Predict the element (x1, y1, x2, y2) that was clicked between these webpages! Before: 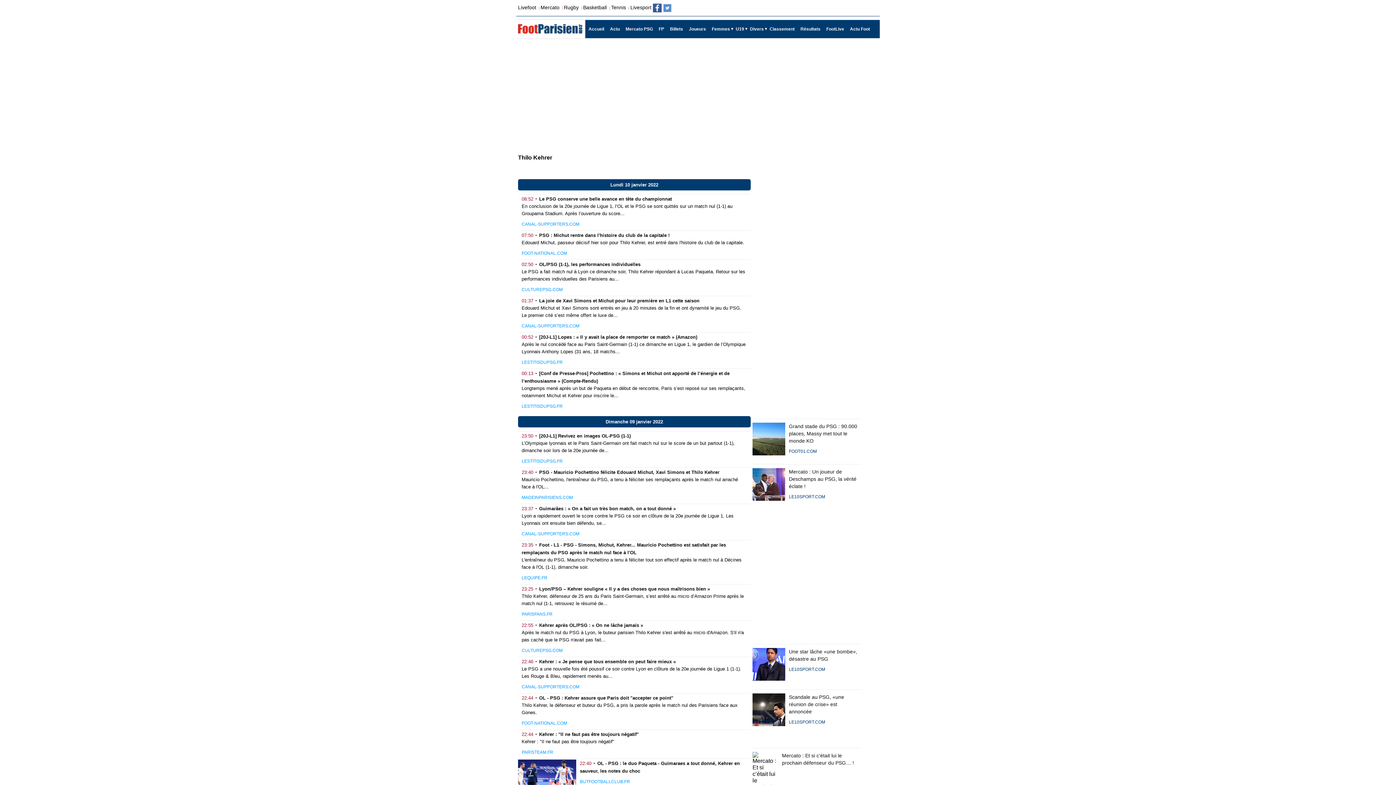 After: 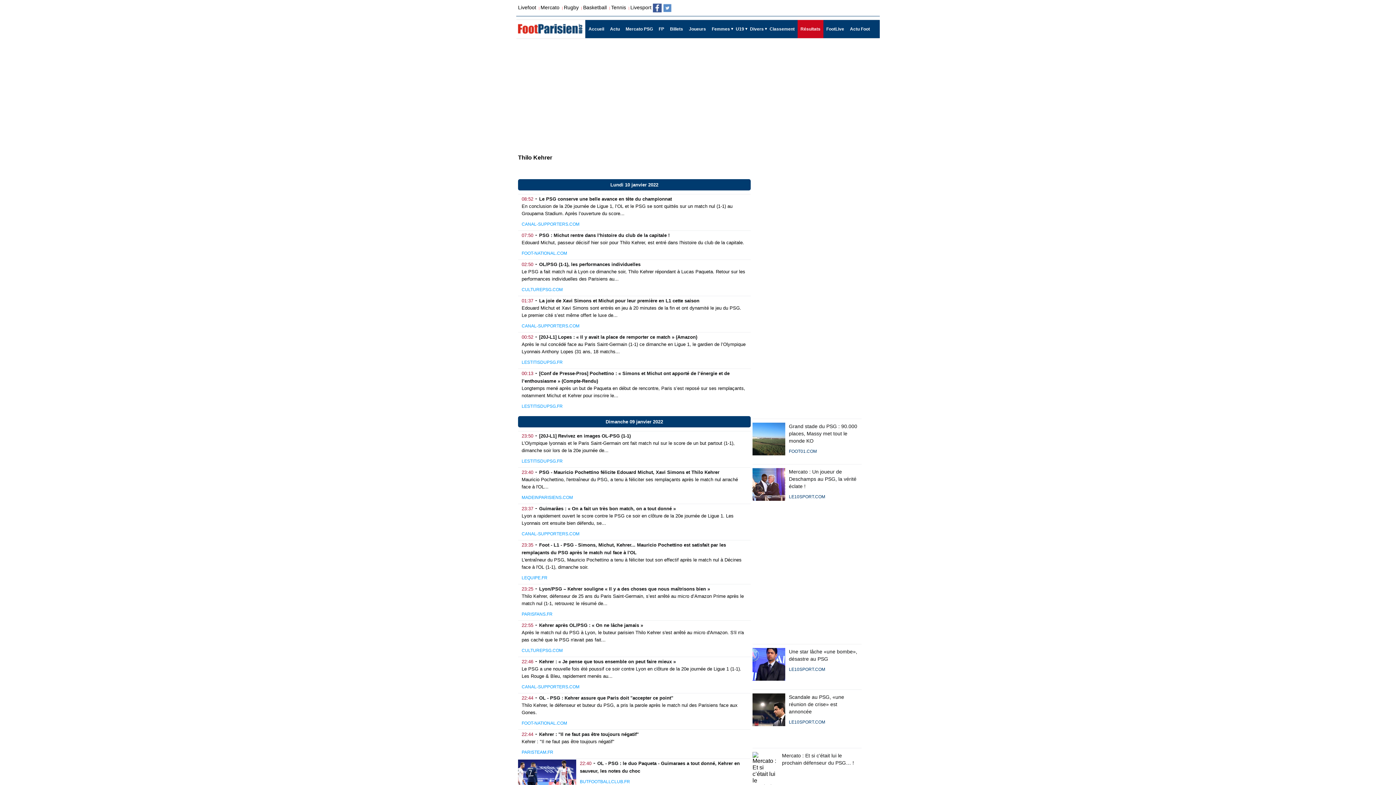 Action: label: Résultats bbox: (797, 20, 823, 38)